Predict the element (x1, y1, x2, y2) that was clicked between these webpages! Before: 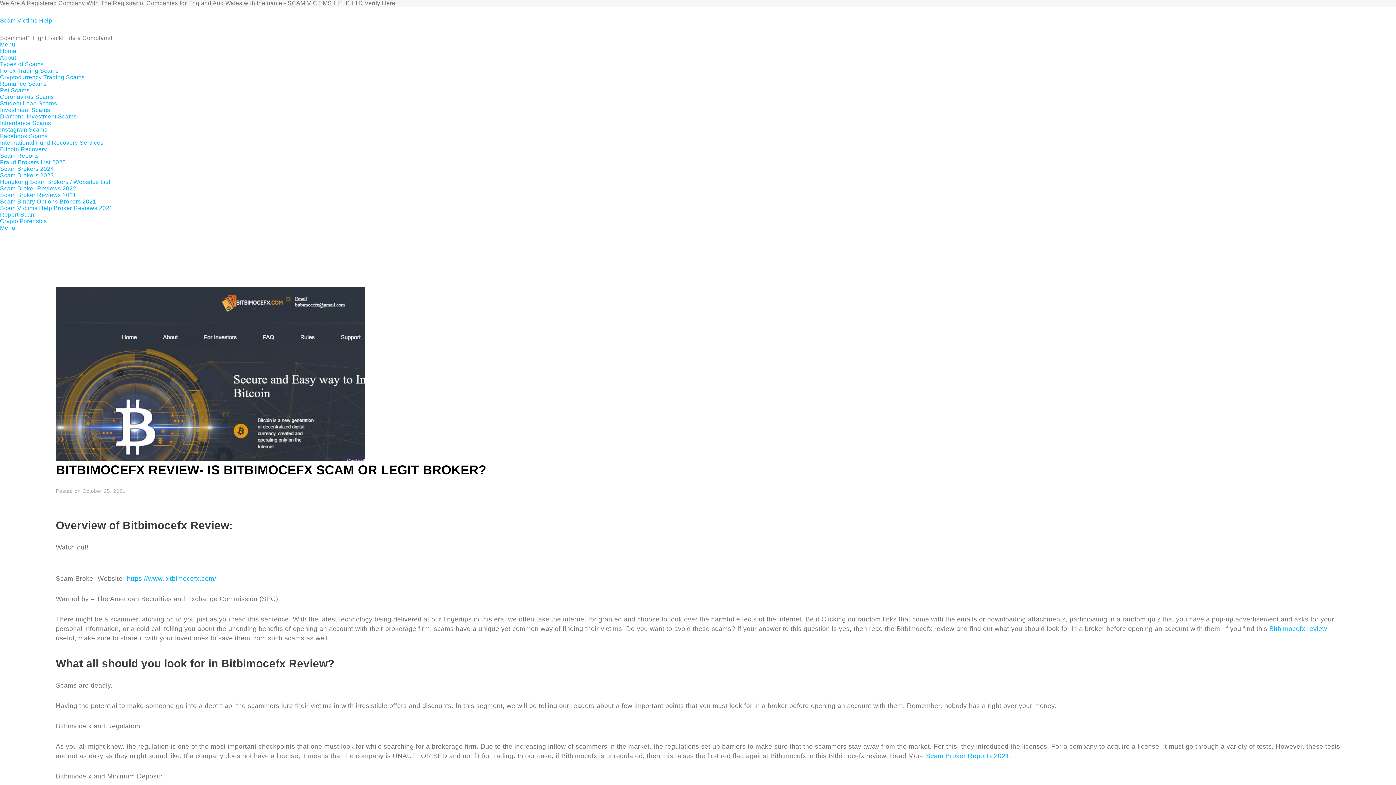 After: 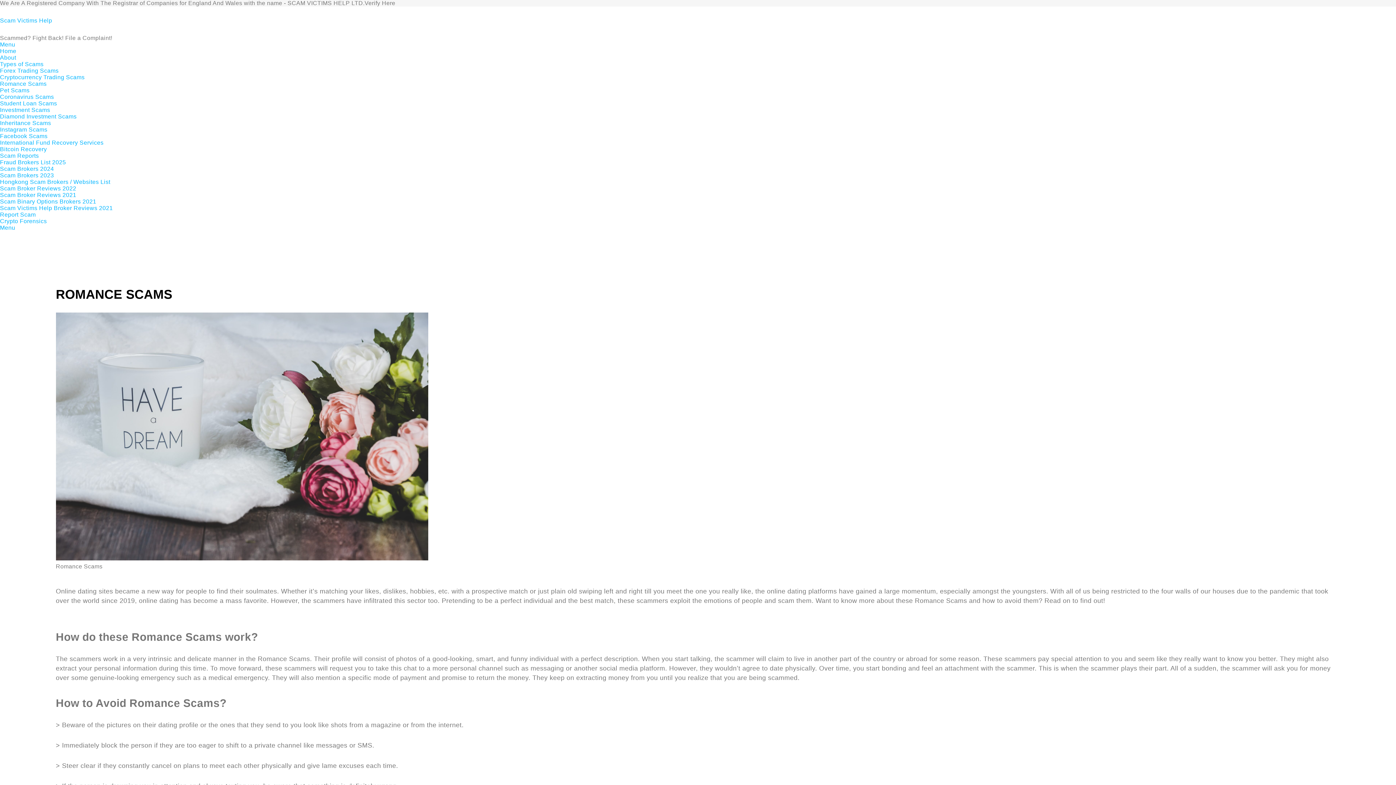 Action: bbox: (0, 89, 49, 96) label: Romance Scams